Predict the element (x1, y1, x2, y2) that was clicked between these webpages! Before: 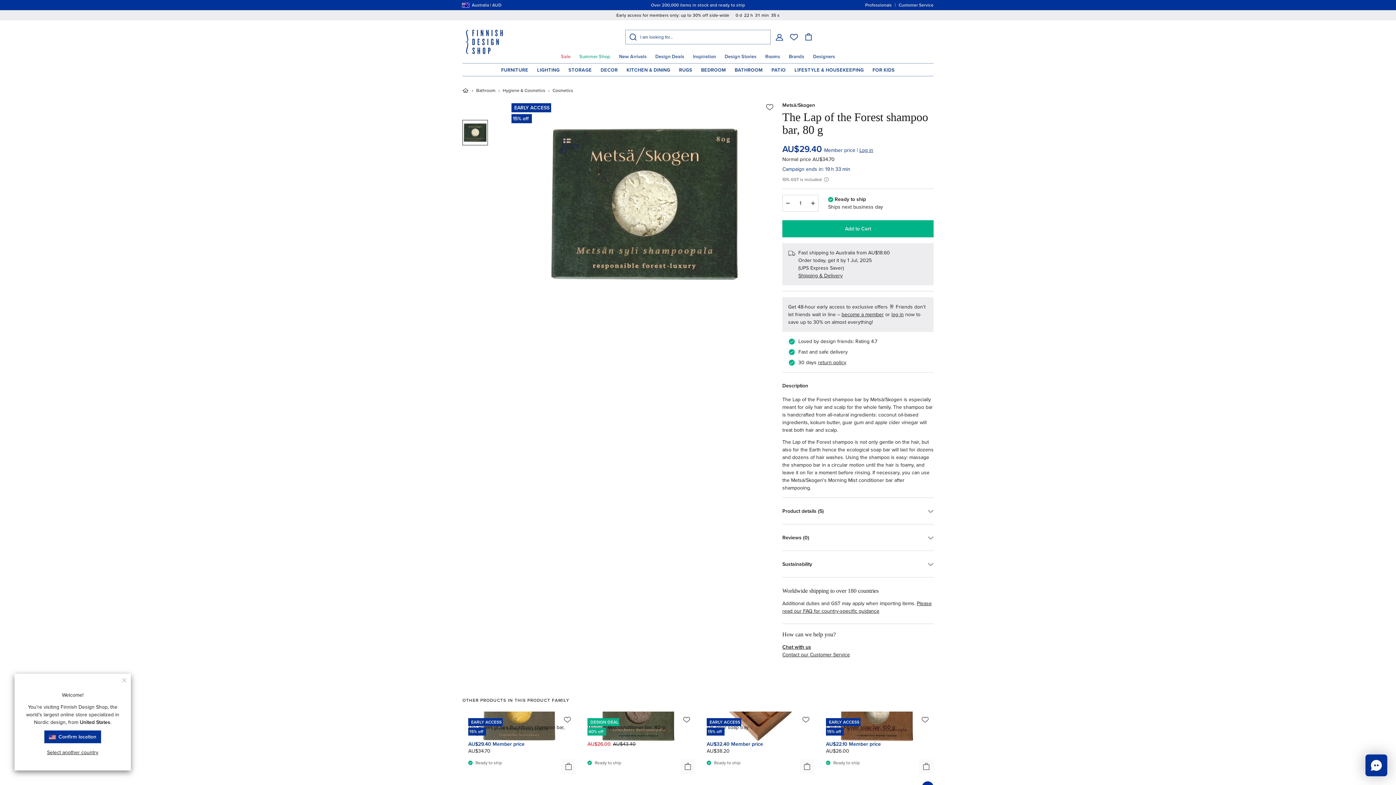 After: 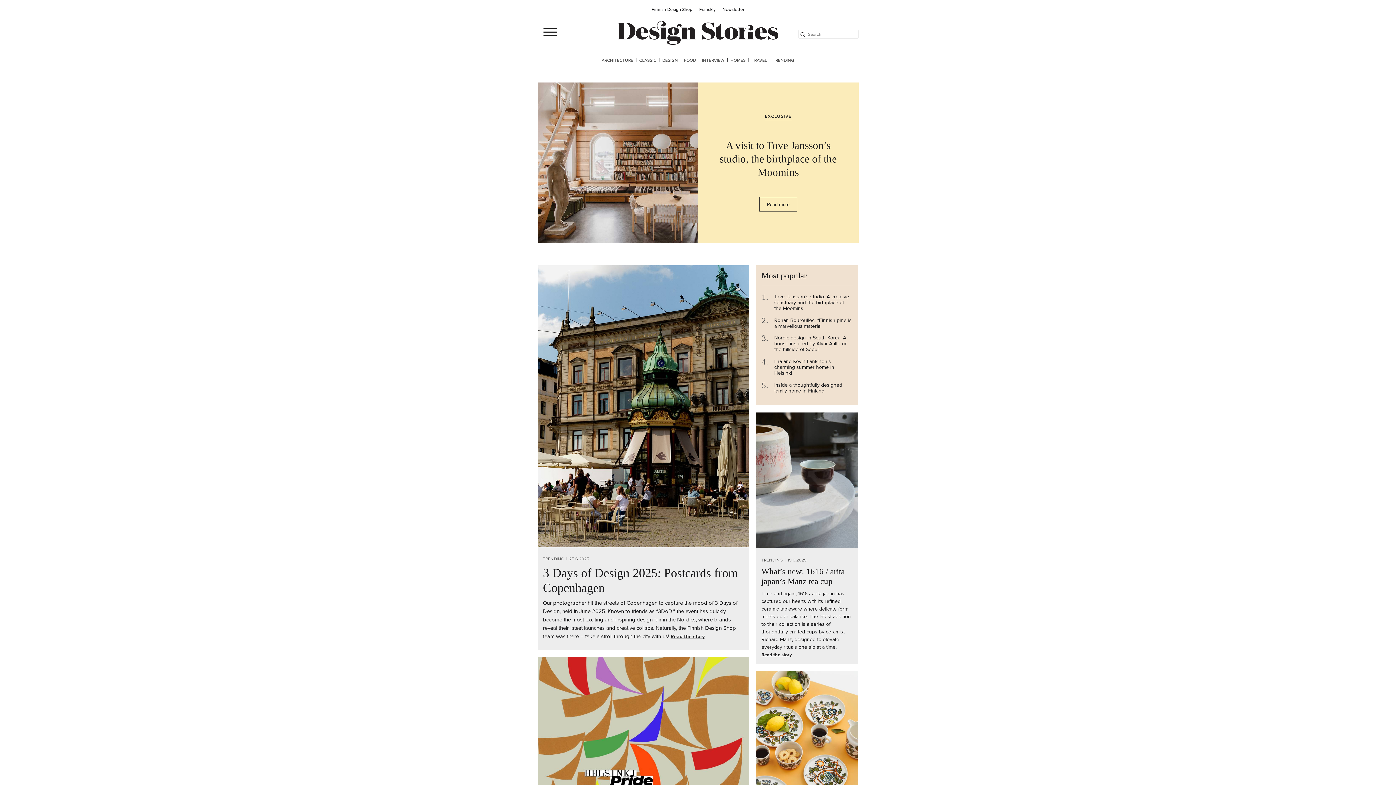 Action: label: Design Stories bbox: (720, 50, 761, 63)